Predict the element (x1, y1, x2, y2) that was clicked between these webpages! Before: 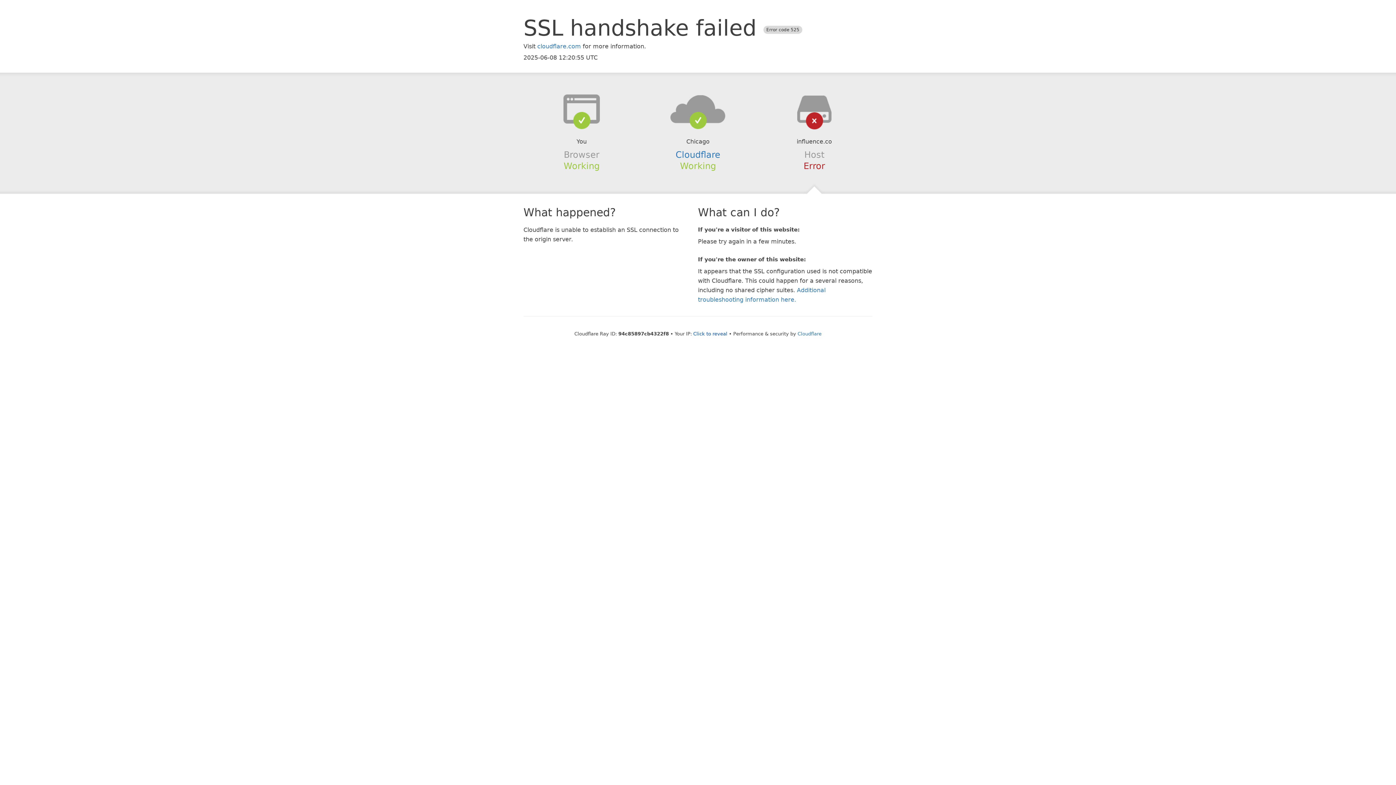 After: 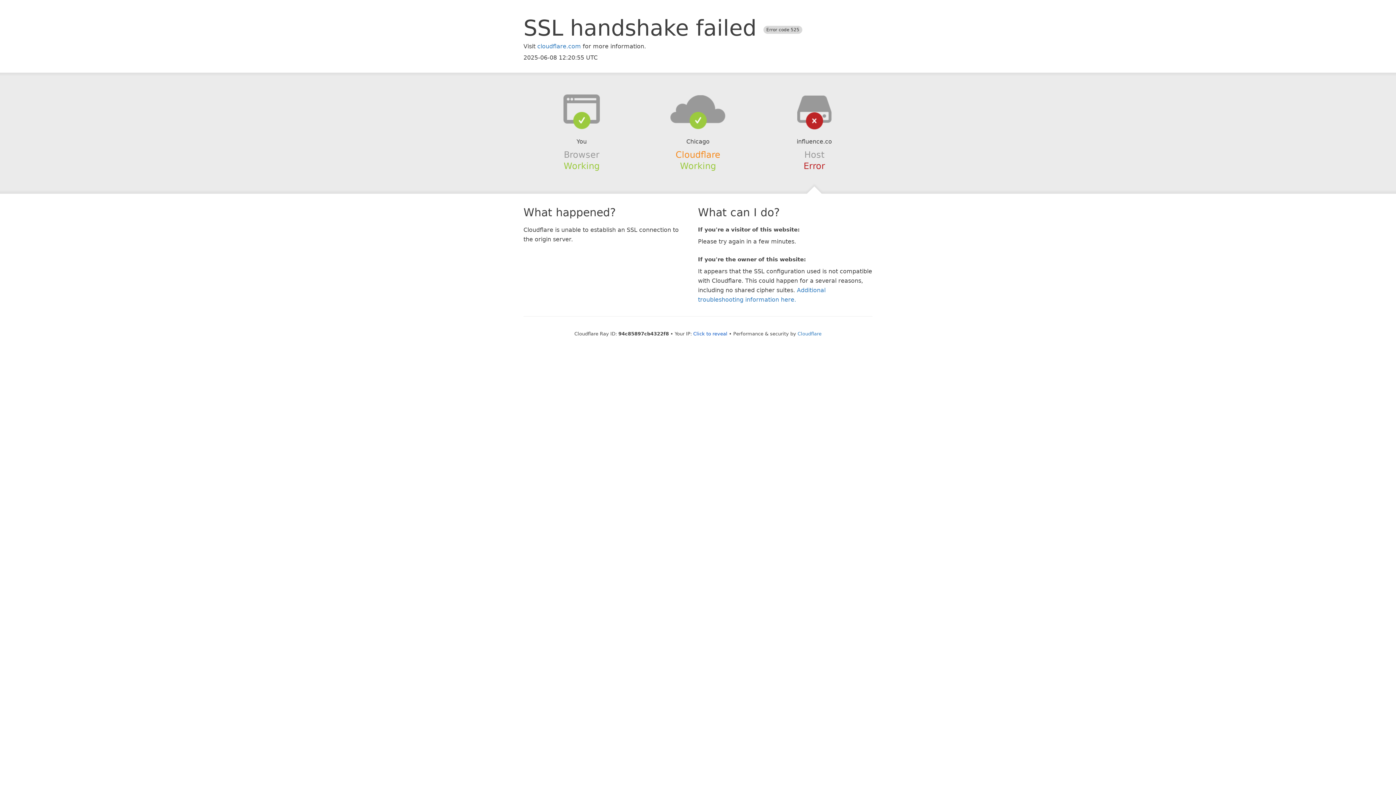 Action: bbox: (675, 149, 720, 159) label: Cloudflare